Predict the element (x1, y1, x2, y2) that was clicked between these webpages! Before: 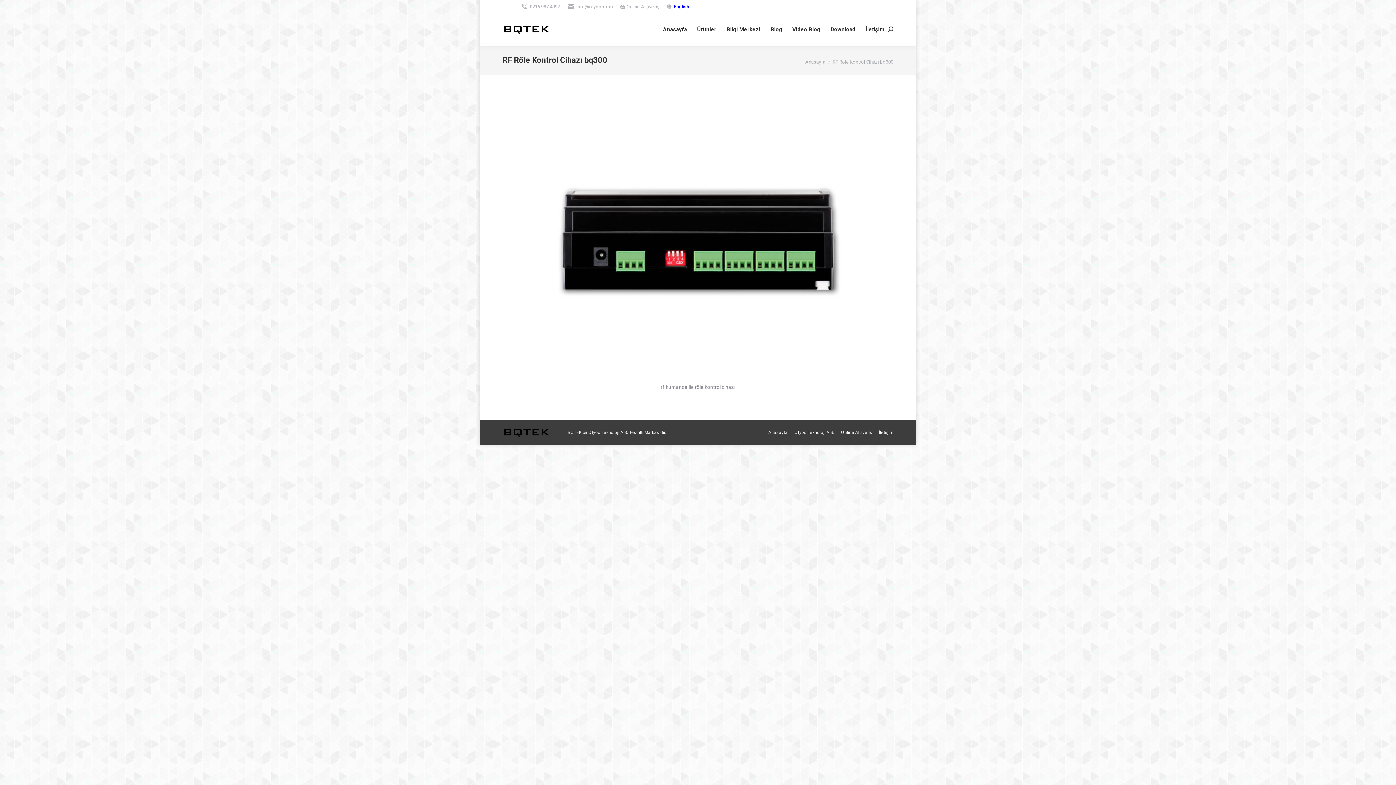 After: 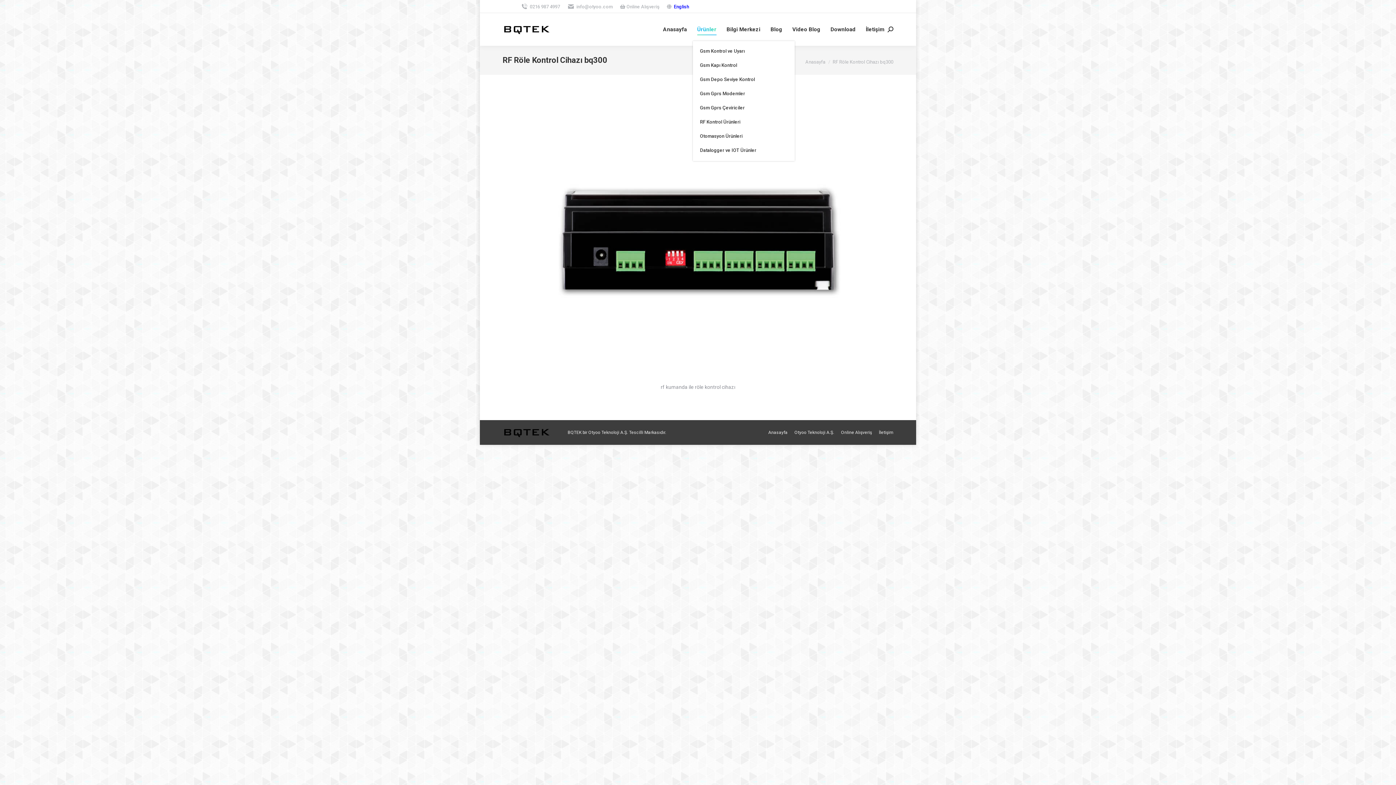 Action: label: Ürünler bbox: (695, 24, 718, 34)